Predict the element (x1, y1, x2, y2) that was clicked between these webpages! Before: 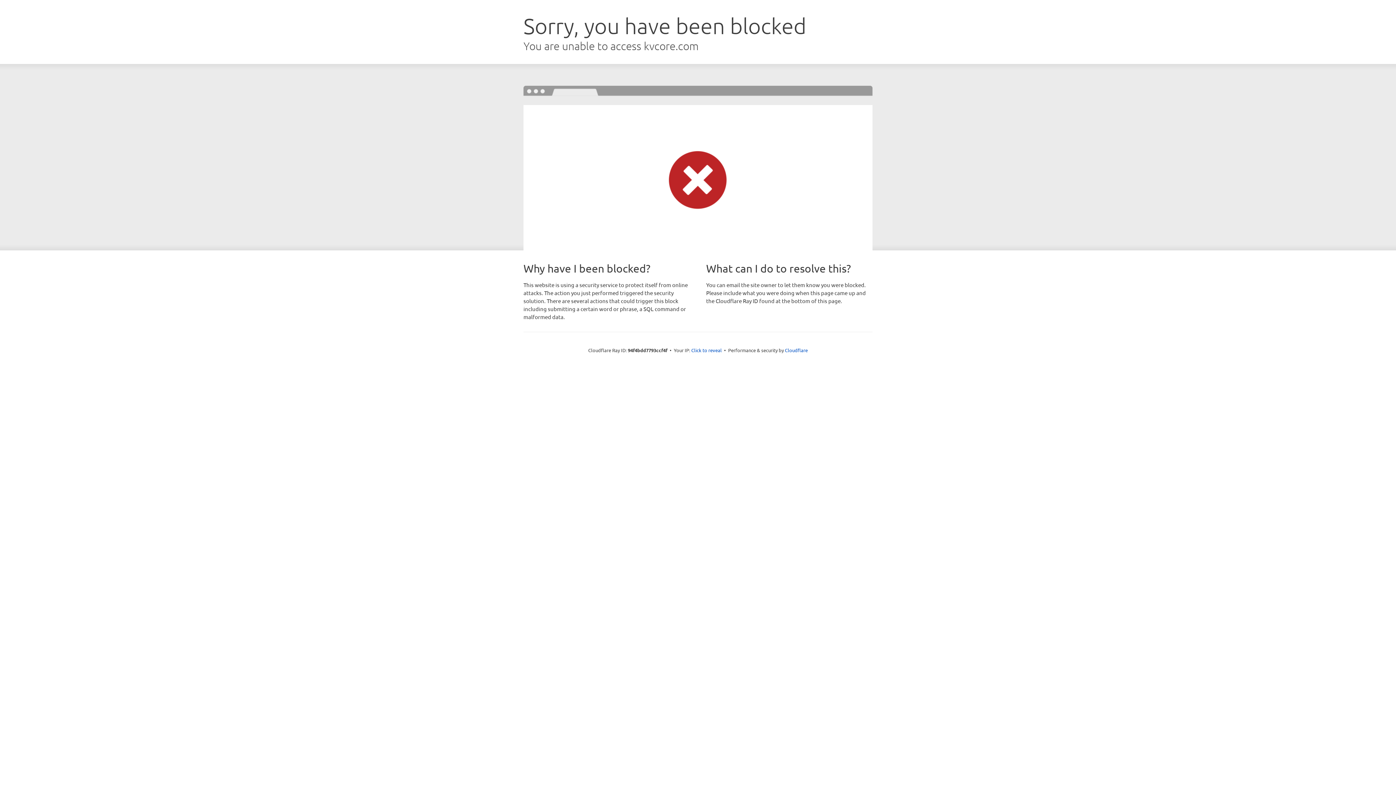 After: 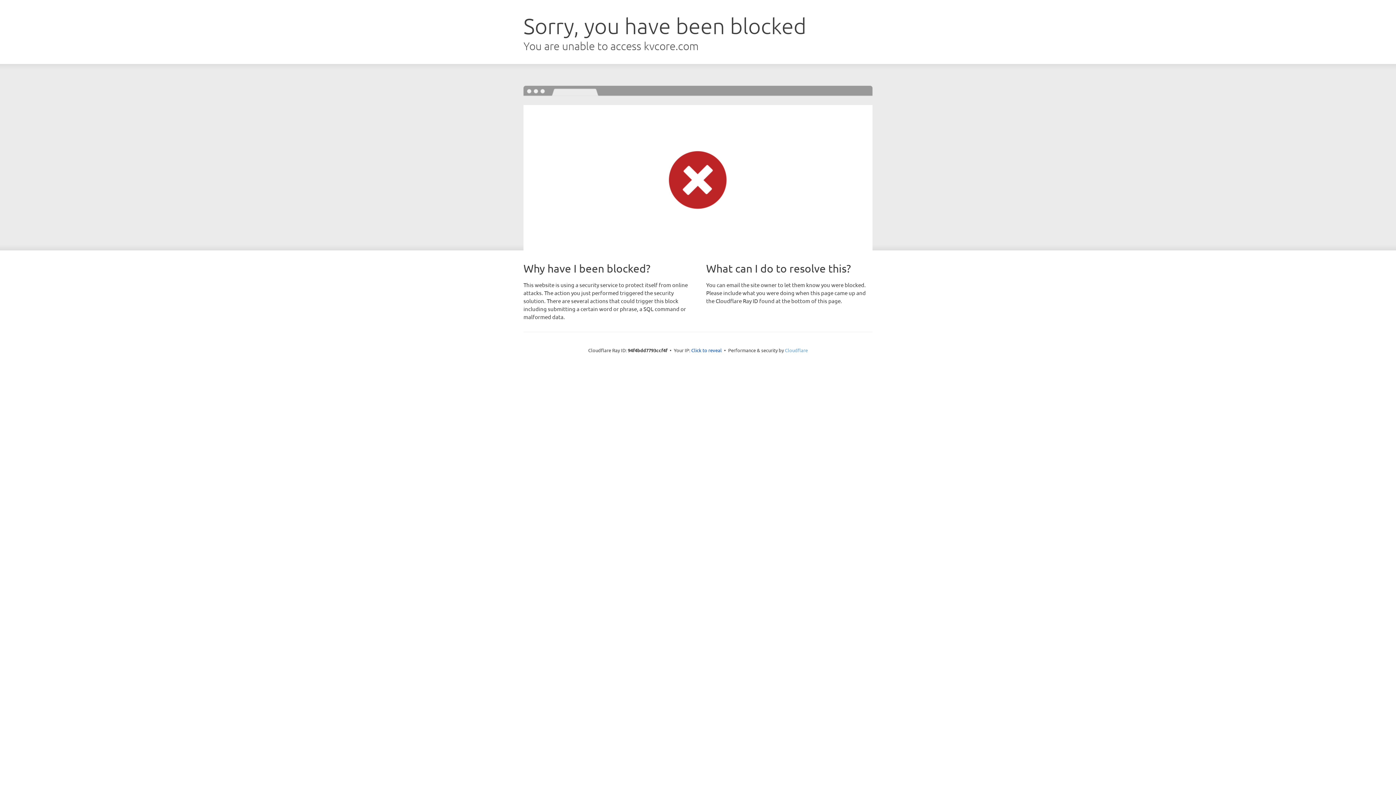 Action: label: Cloudflare bbox: (785, 347, 808, 353)